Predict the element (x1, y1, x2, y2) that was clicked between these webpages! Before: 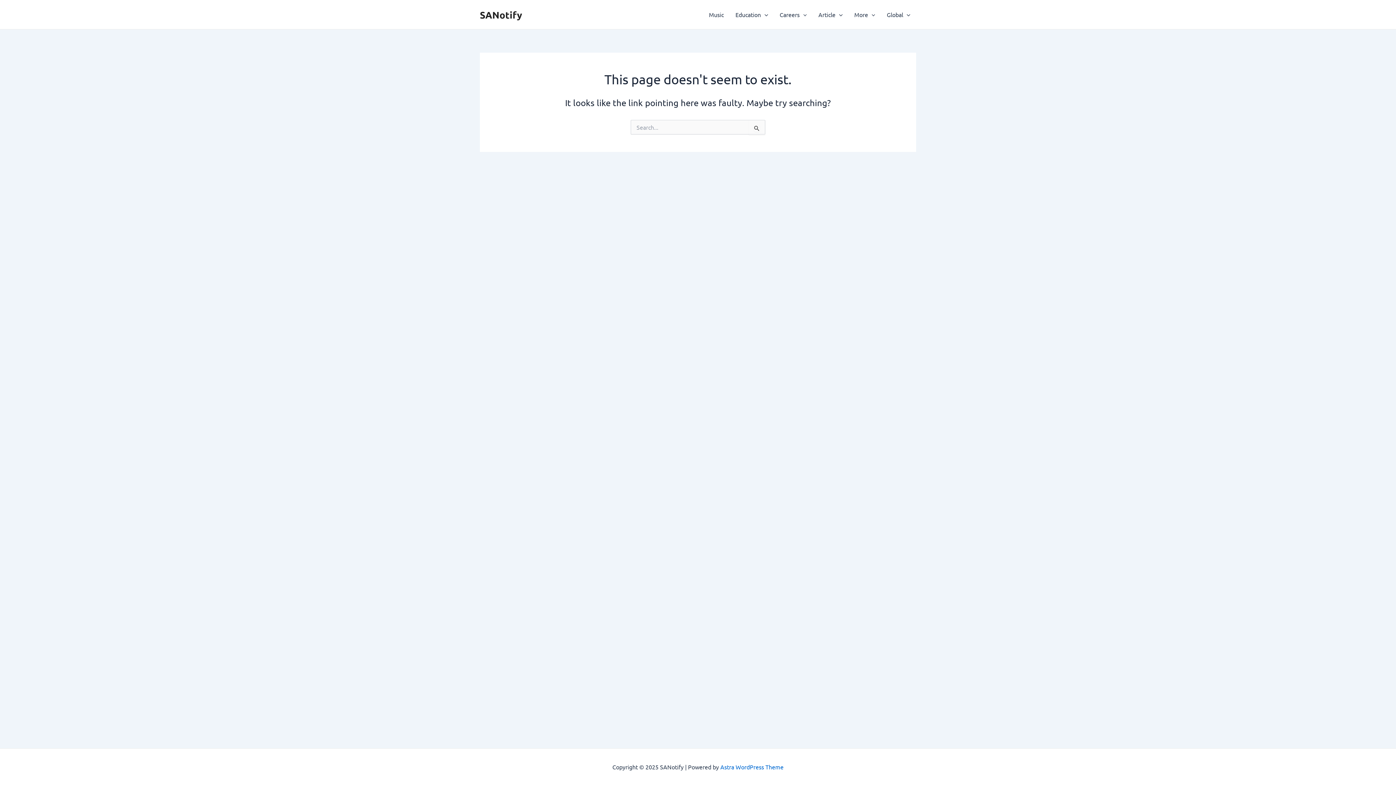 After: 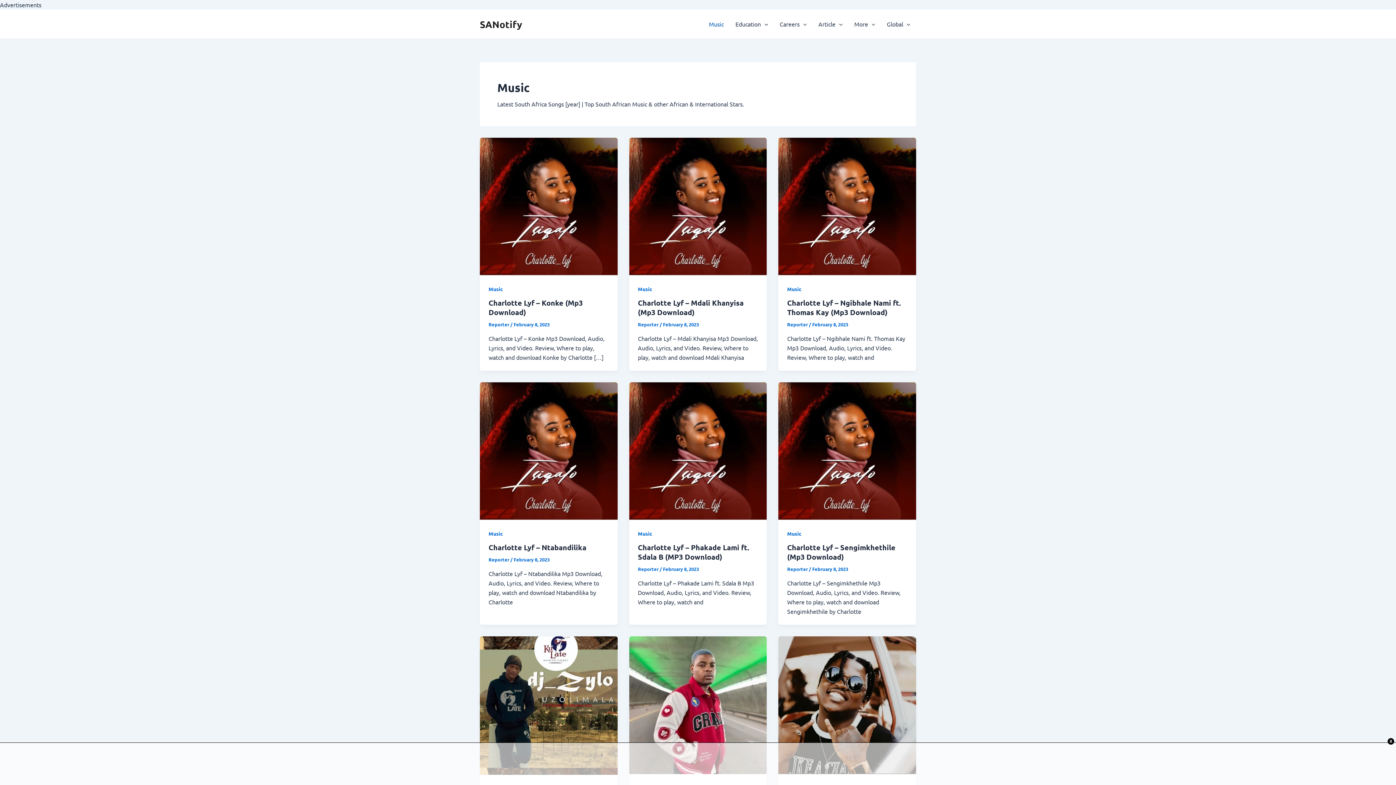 Action: bbox: (703, 0, 729, 29) label: Music